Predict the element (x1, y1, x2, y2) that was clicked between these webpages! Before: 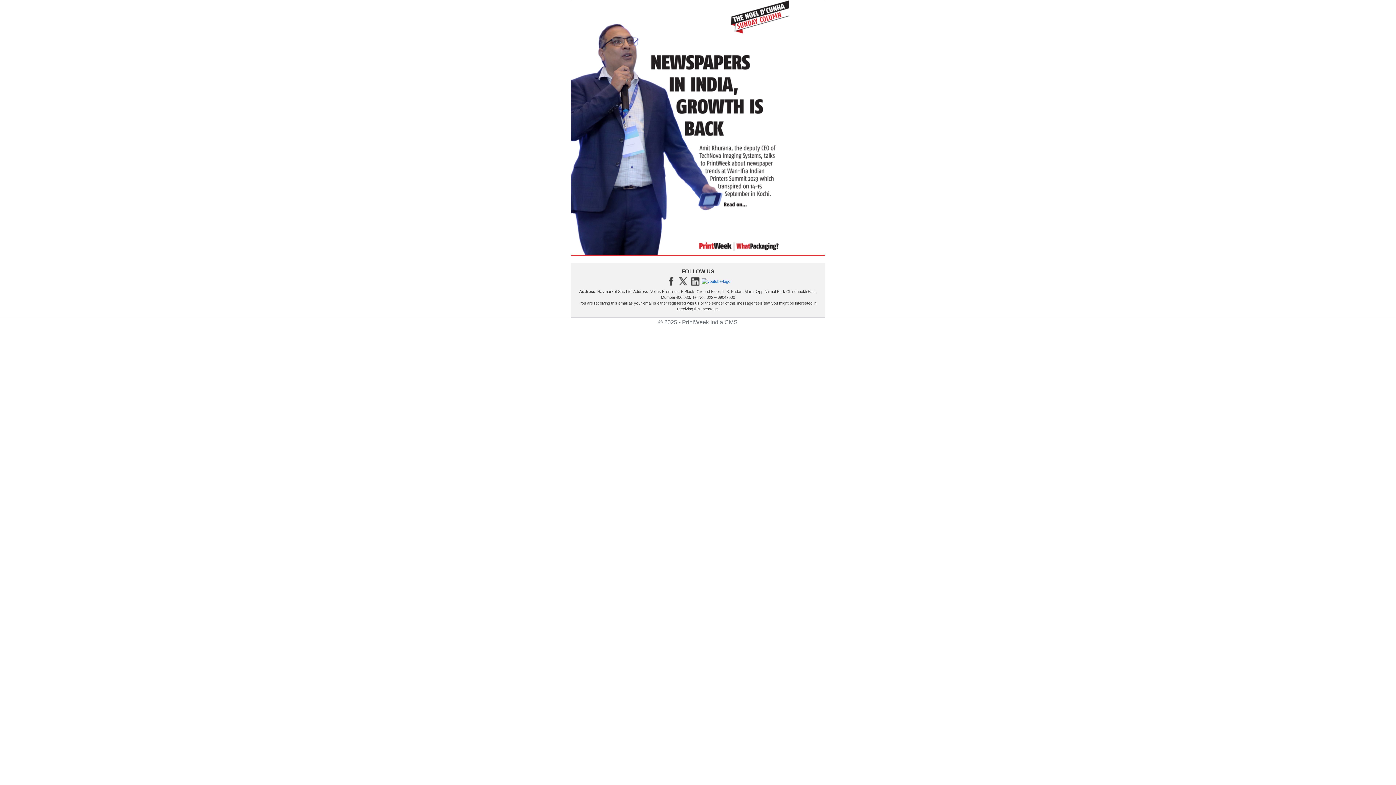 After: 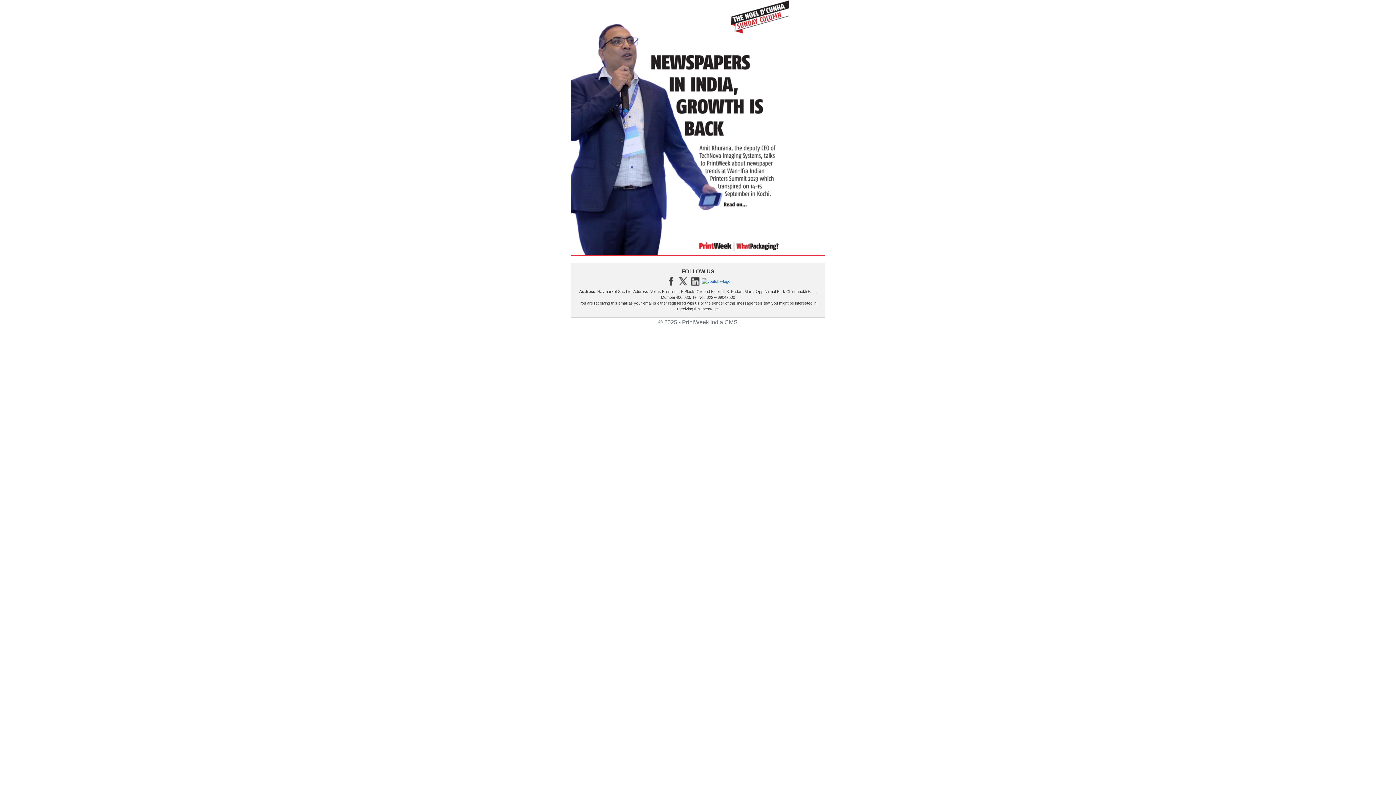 Action: label:   bbox: (665, 278, 677, 283)